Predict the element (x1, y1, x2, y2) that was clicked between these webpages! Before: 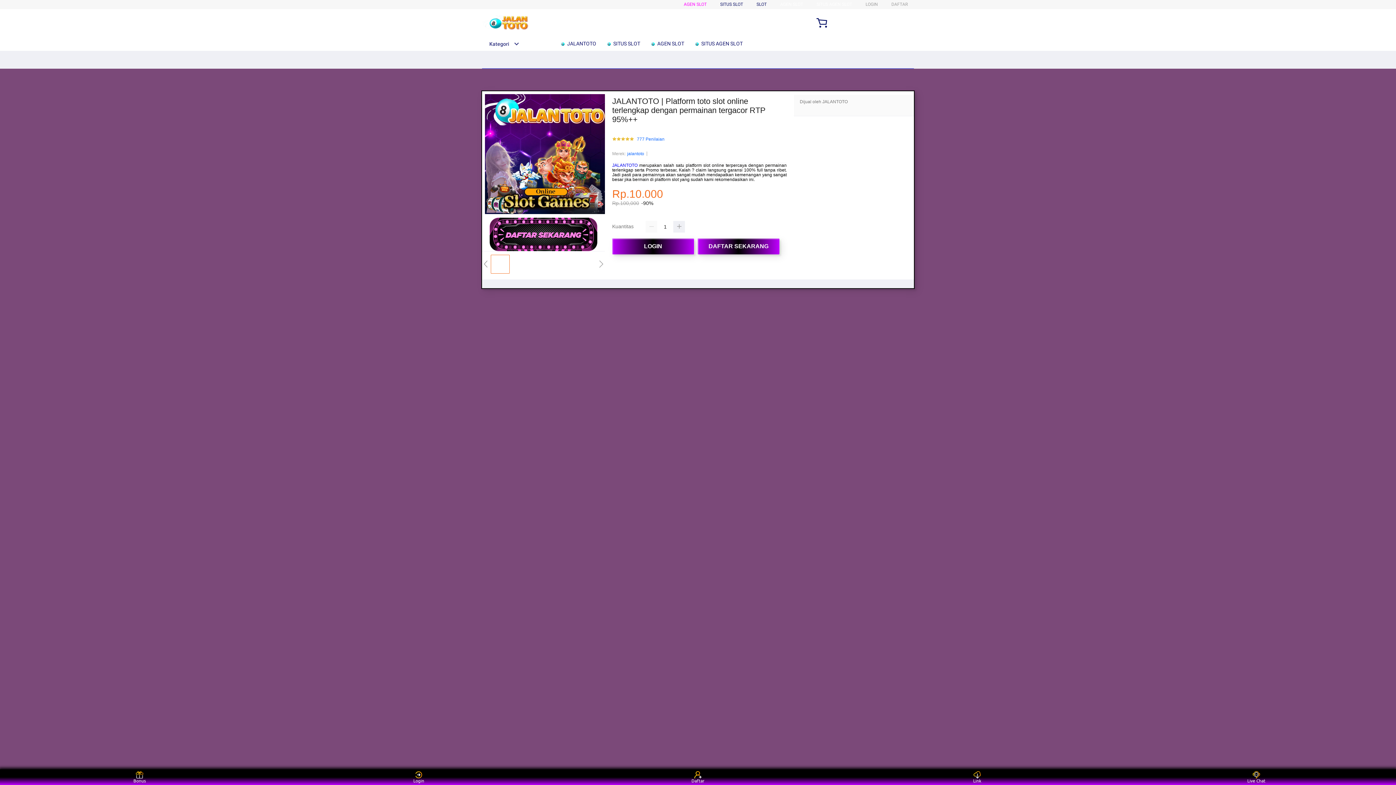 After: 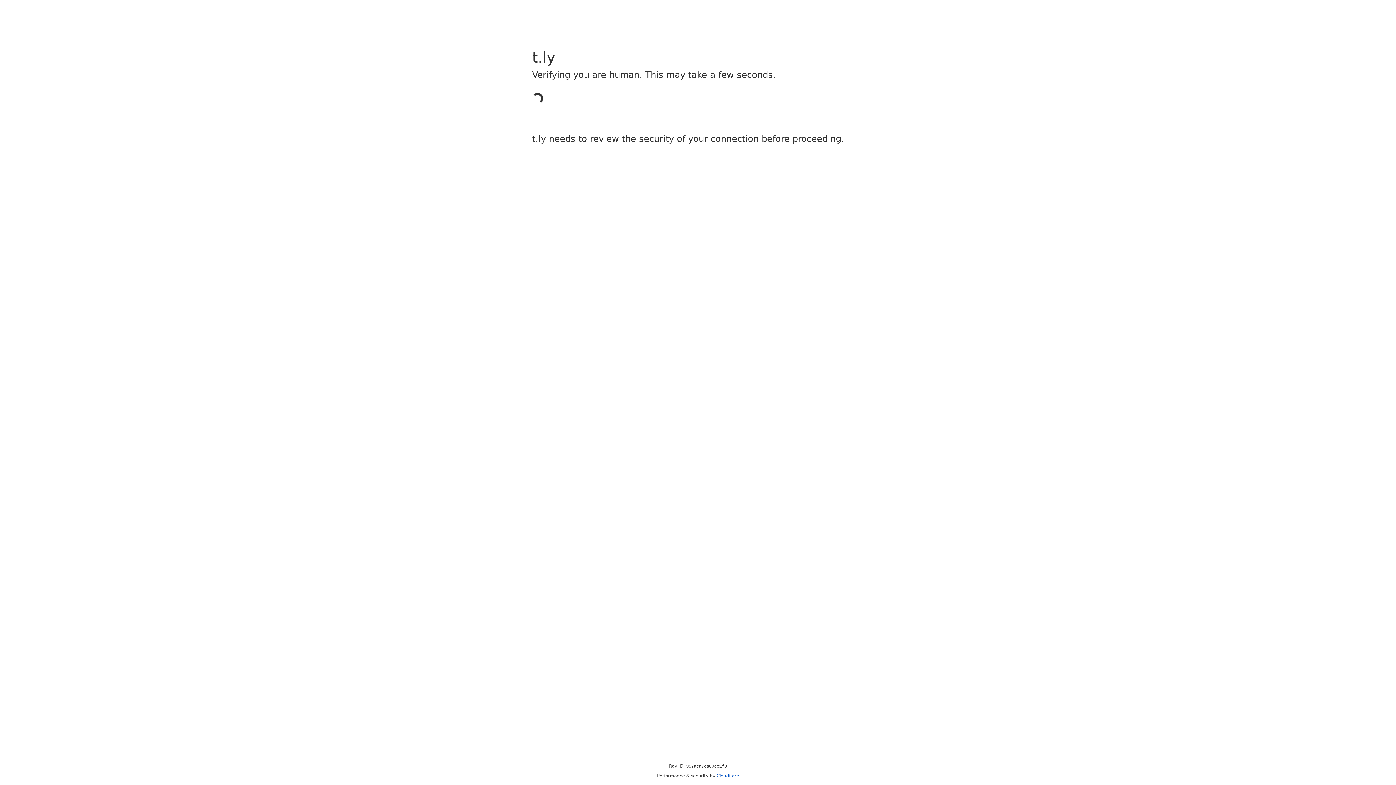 Action: bbox: (612, 238, 694, 254) label: LOGIN